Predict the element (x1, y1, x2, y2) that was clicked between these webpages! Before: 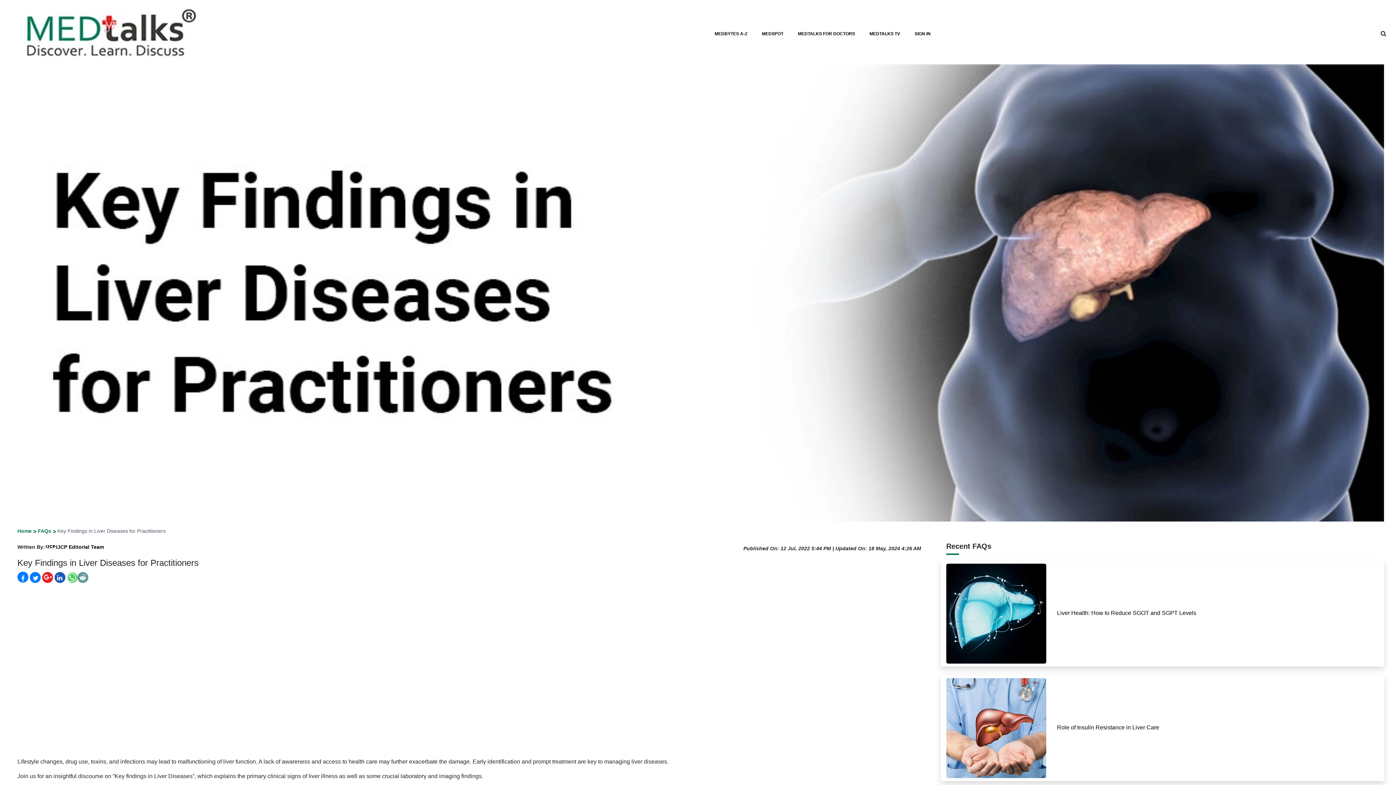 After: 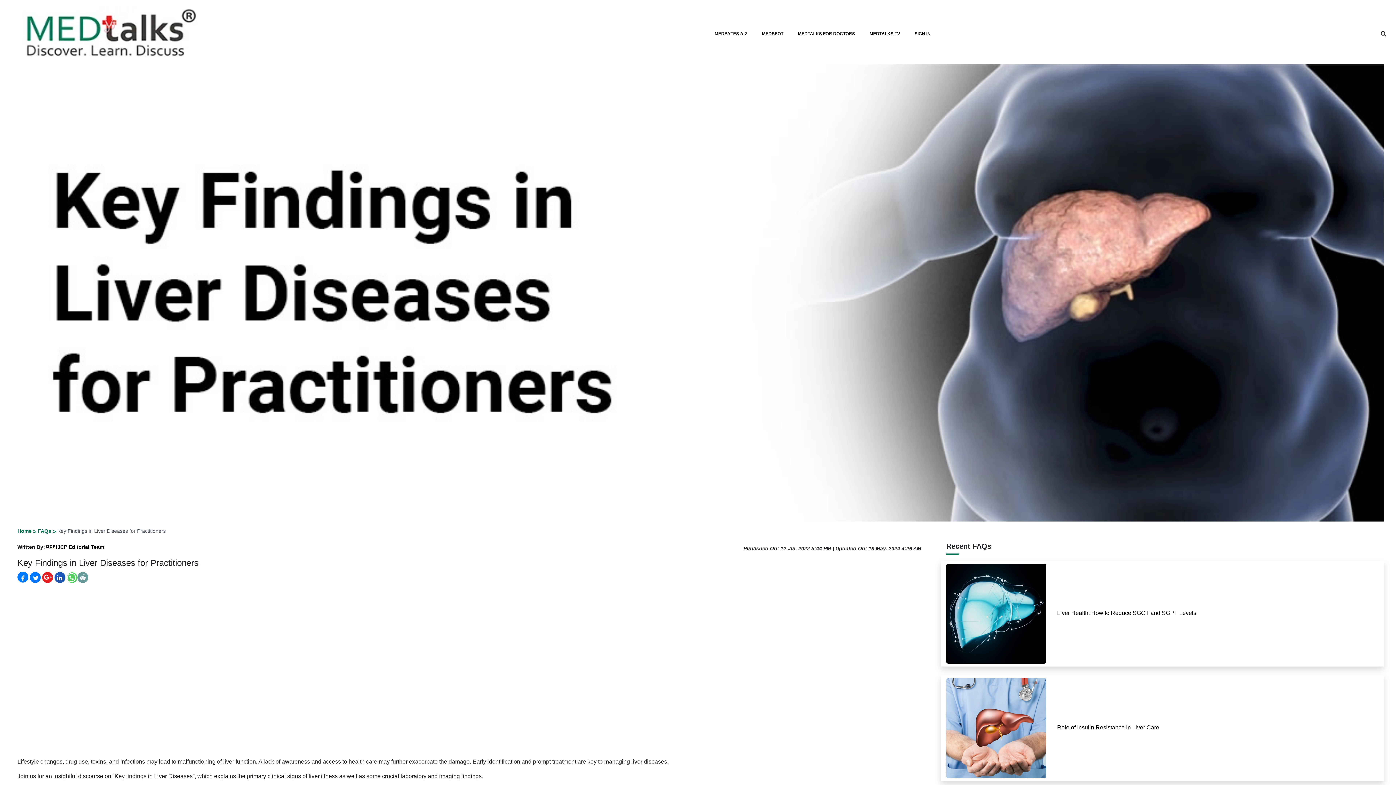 Action: bbox: (57, 527, 165, 536) label: Key Findings in Liver Diseases for Practitioners